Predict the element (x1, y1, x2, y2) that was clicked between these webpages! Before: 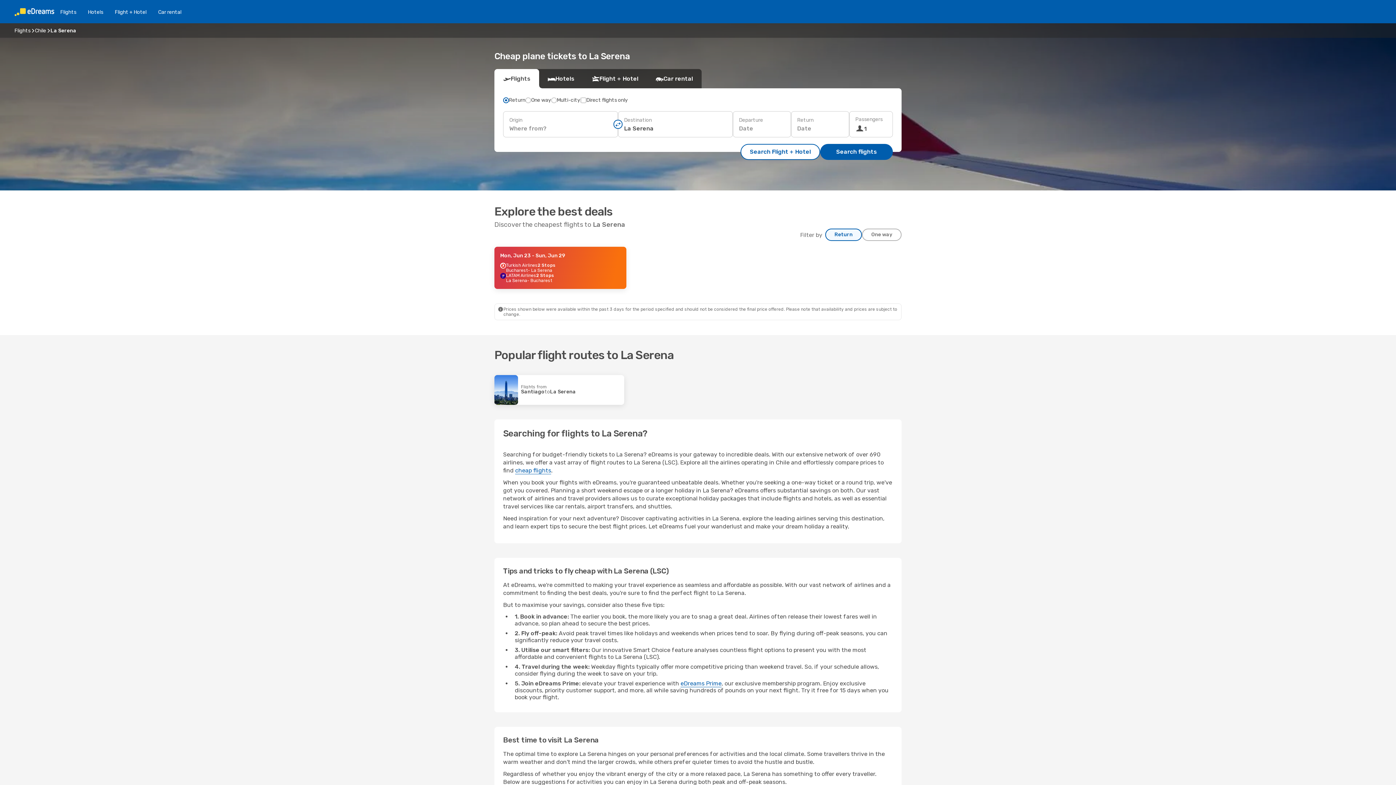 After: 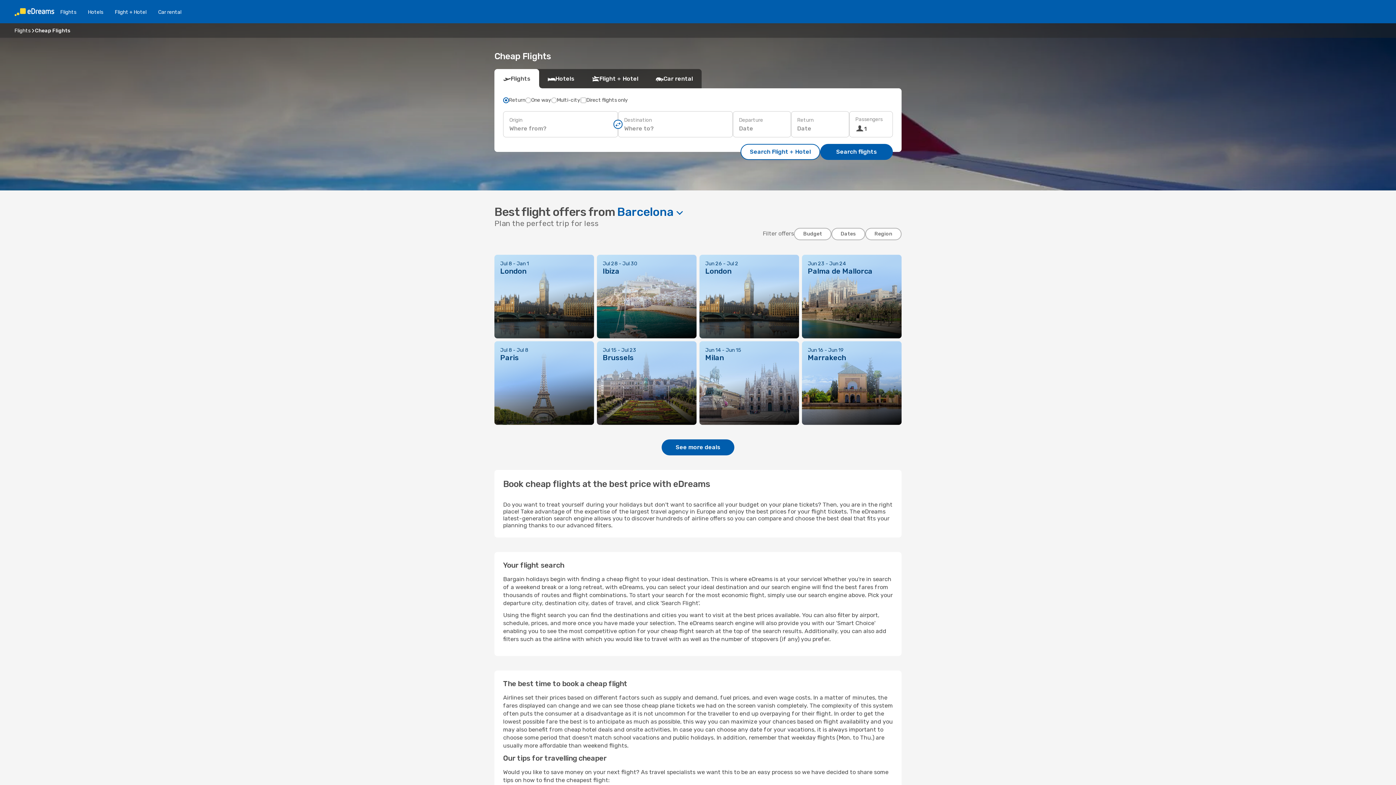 Action: label: cheap flights bbox: (515, 467, 551, 474)